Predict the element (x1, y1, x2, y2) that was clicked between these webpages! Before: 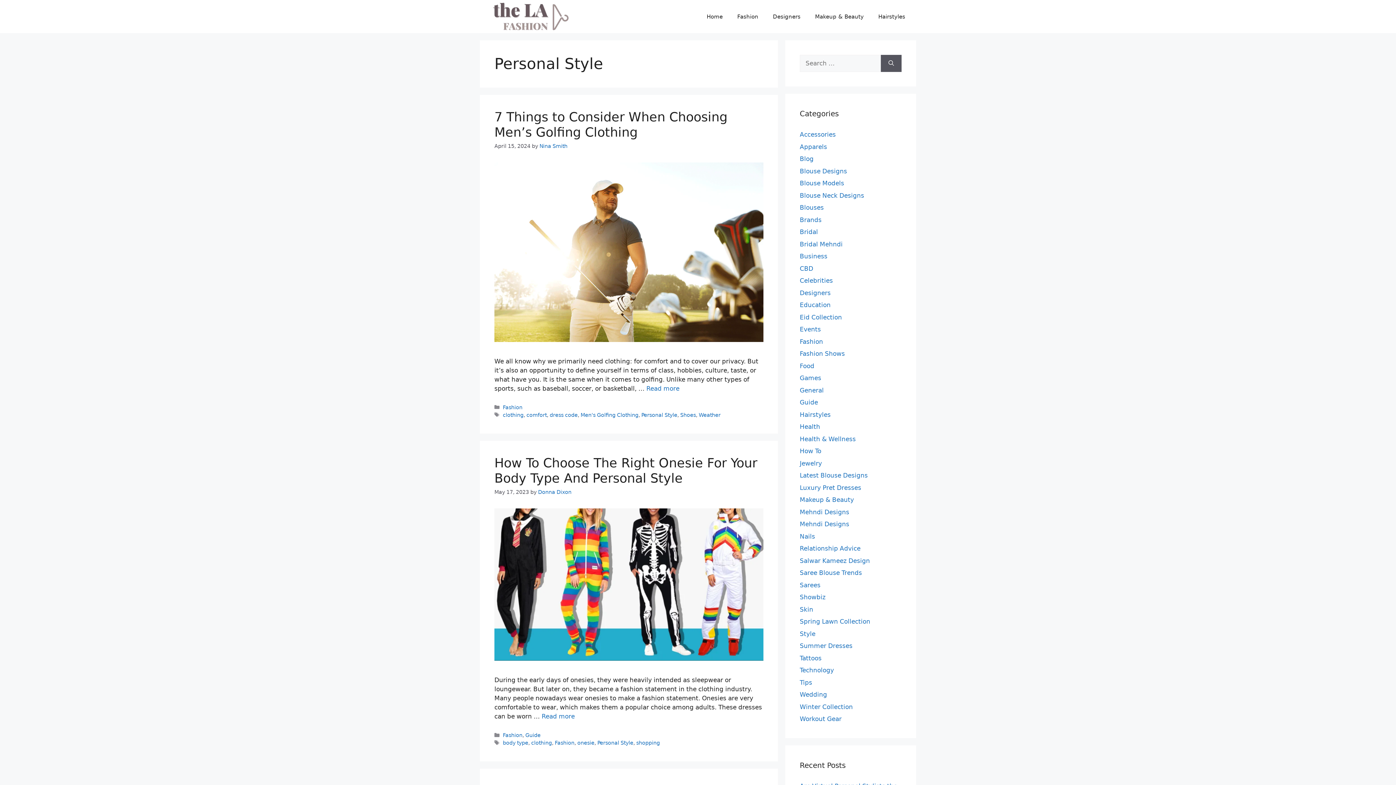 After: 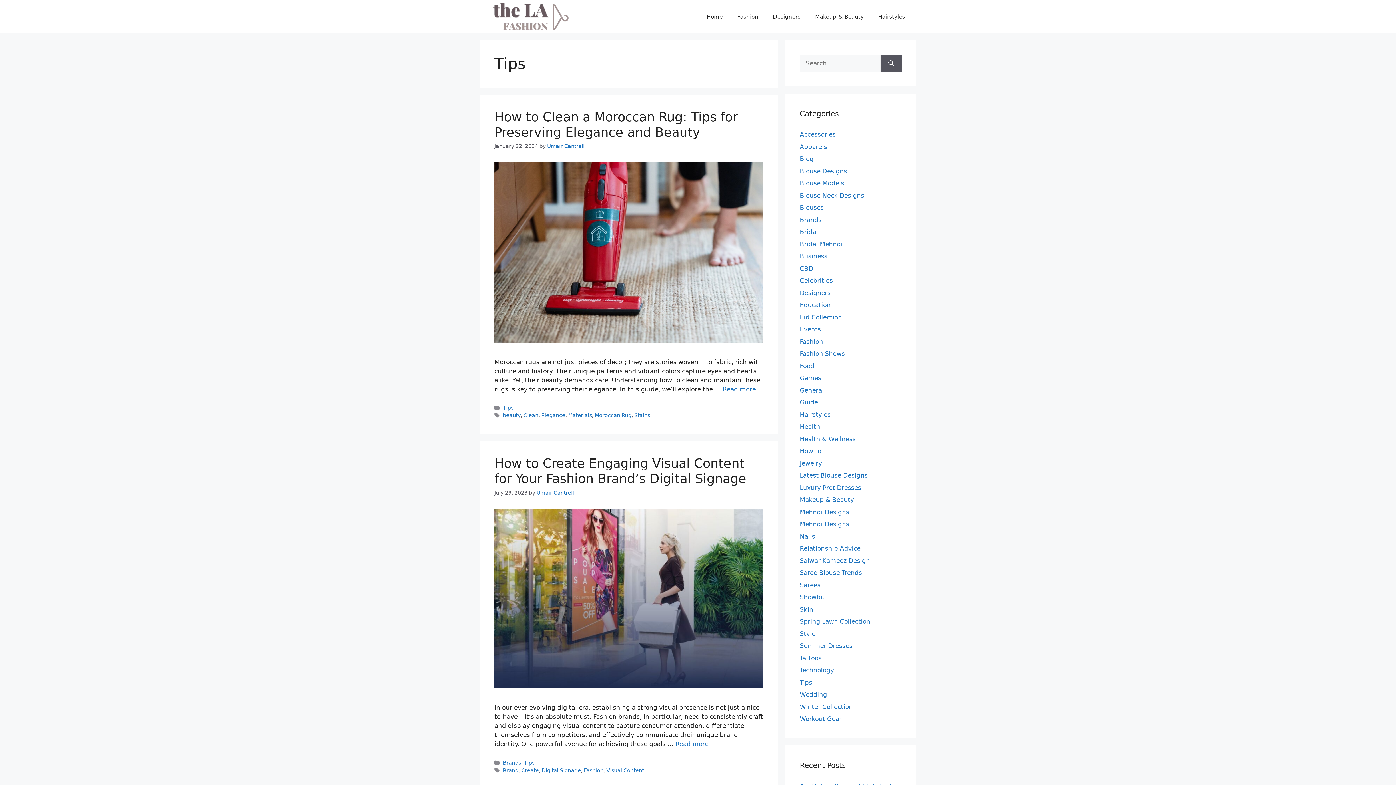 Action: bbox: (800, 679, 812, 686) label: Tips